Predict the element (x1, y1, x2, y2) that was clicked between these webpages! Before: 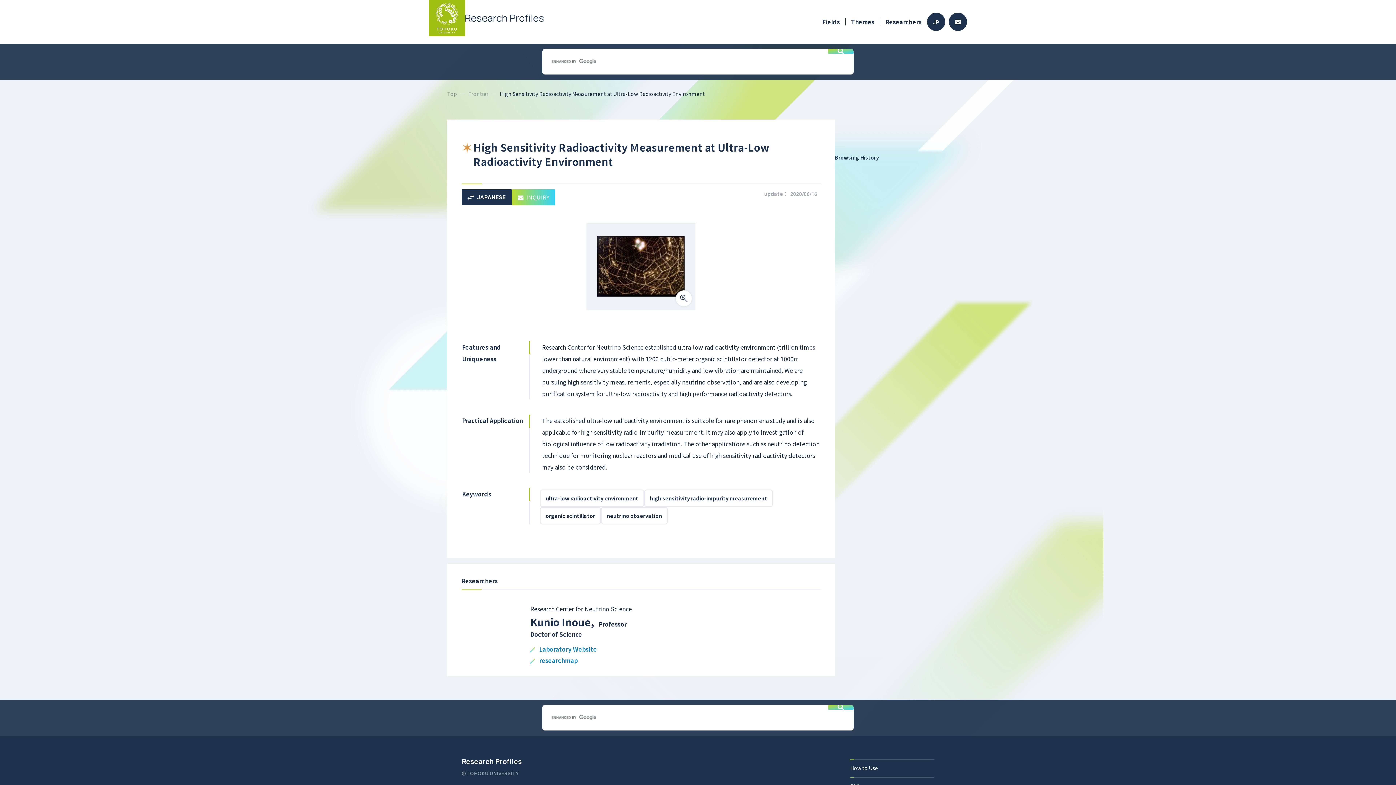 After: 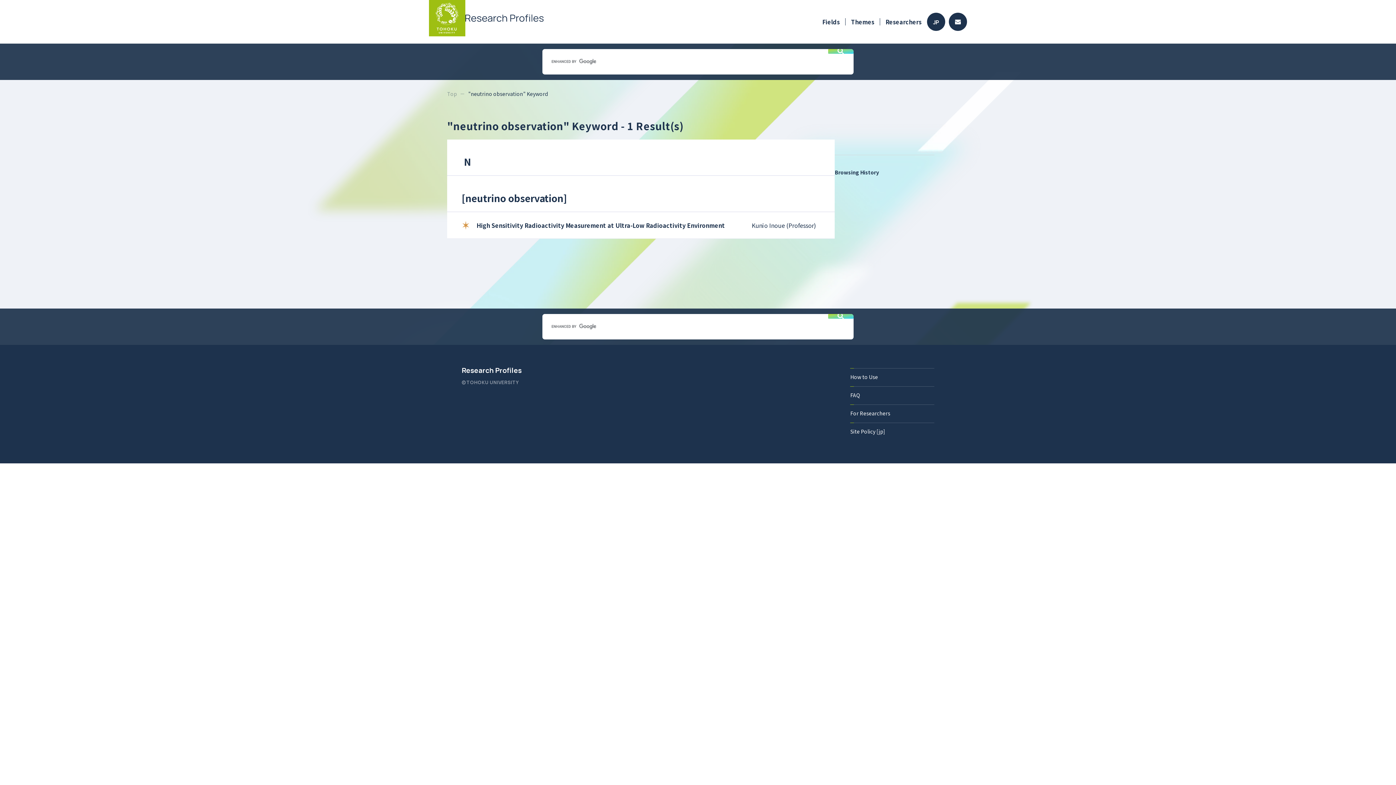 Action: label: neutrino observation bbox: (601, 507, 668, 524)